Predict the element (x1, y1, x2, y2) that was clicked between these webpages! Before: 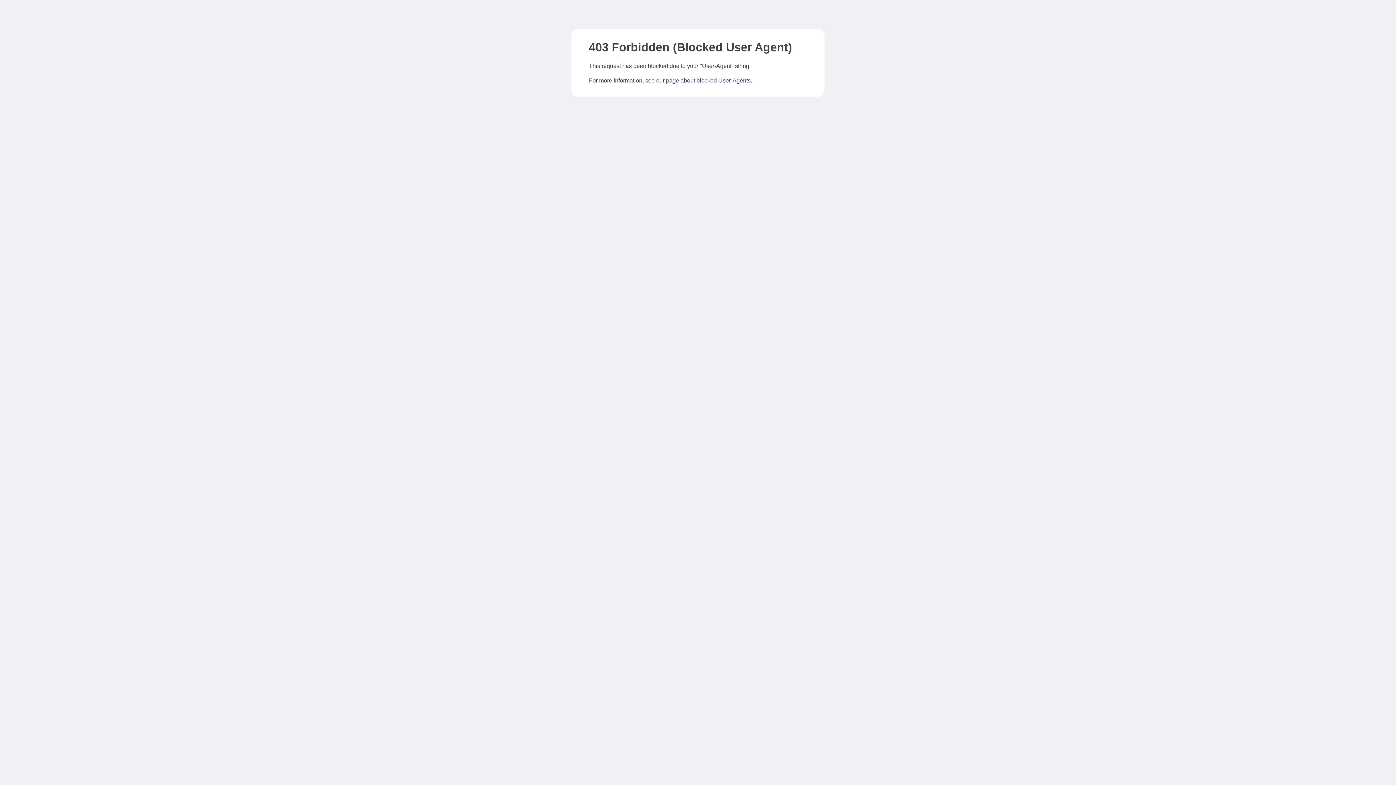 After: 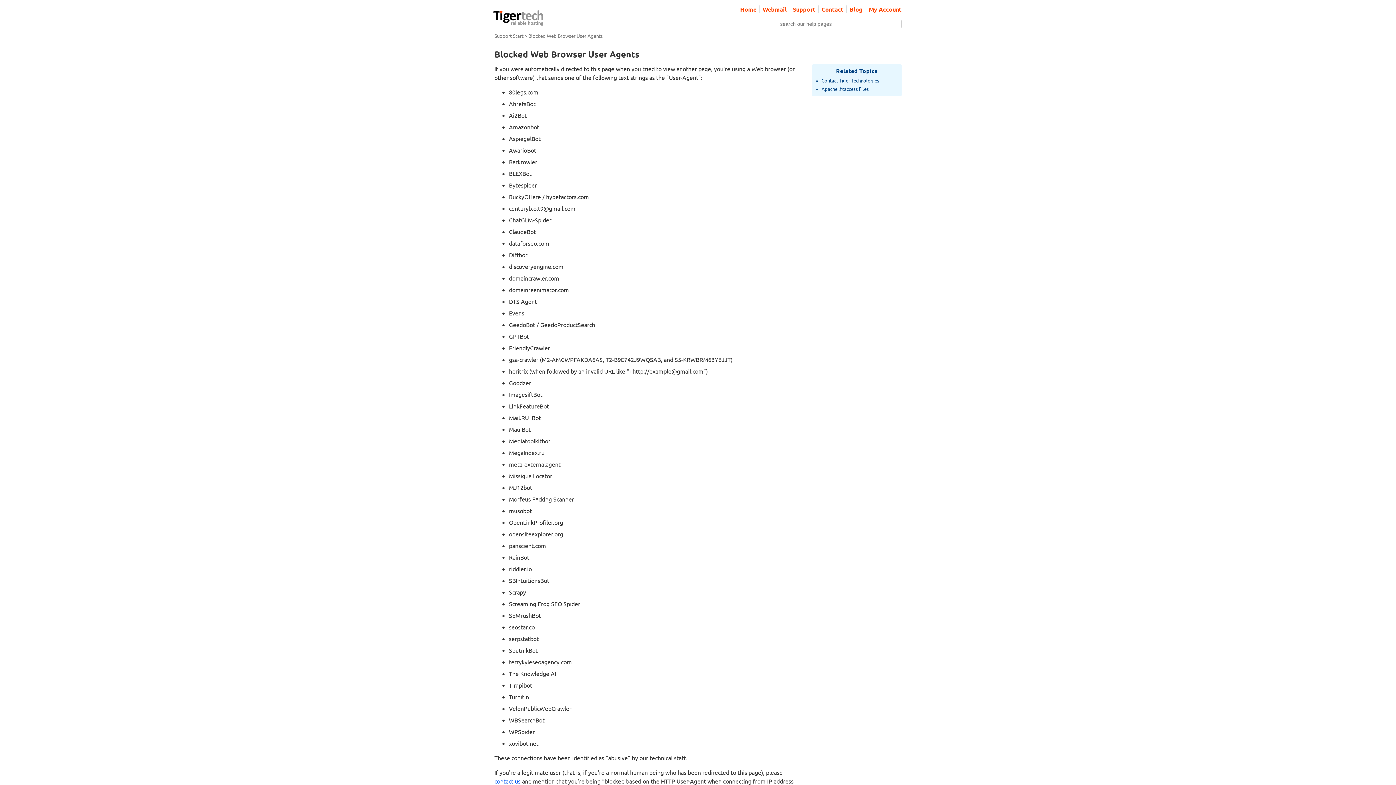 Action: label: page about blocked User-Agents bbox: (666, 77, 750, 83)